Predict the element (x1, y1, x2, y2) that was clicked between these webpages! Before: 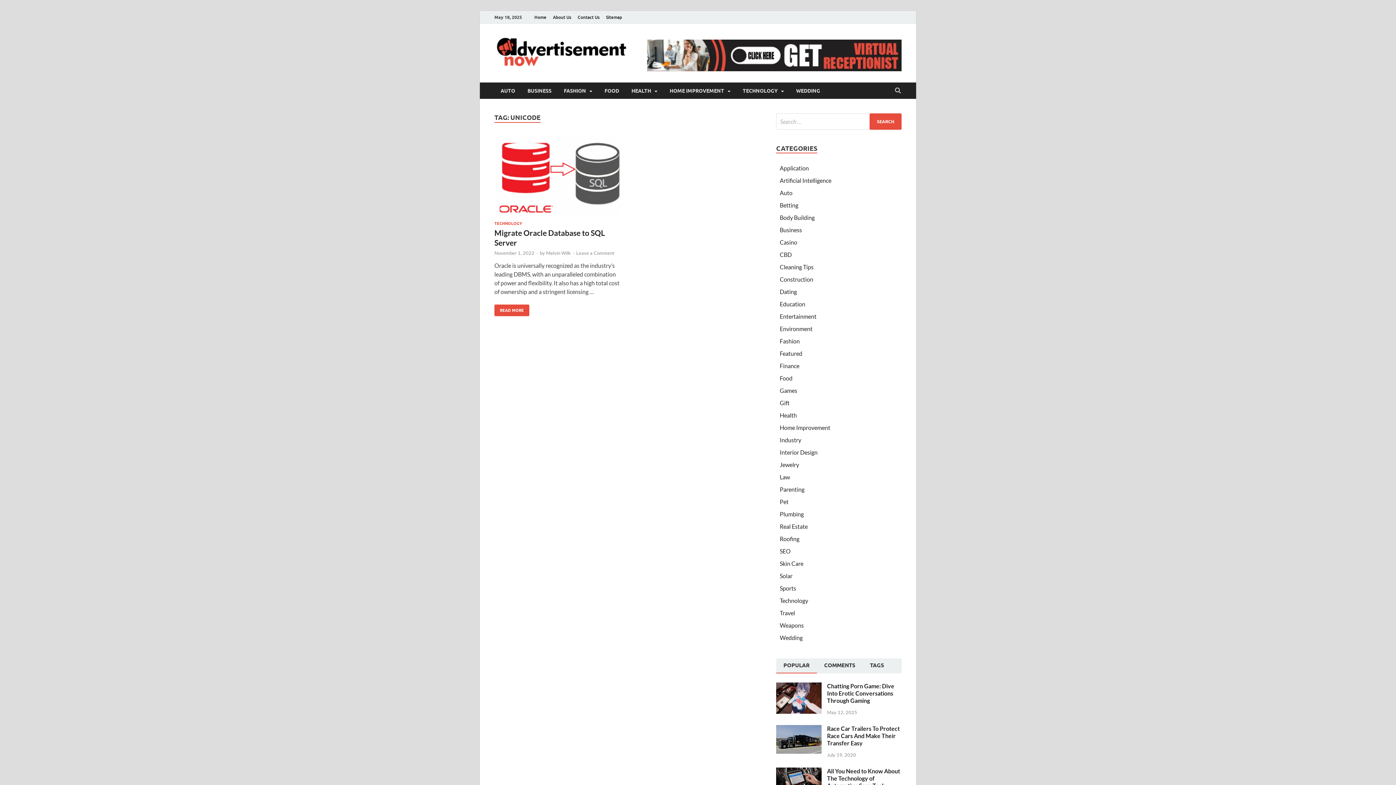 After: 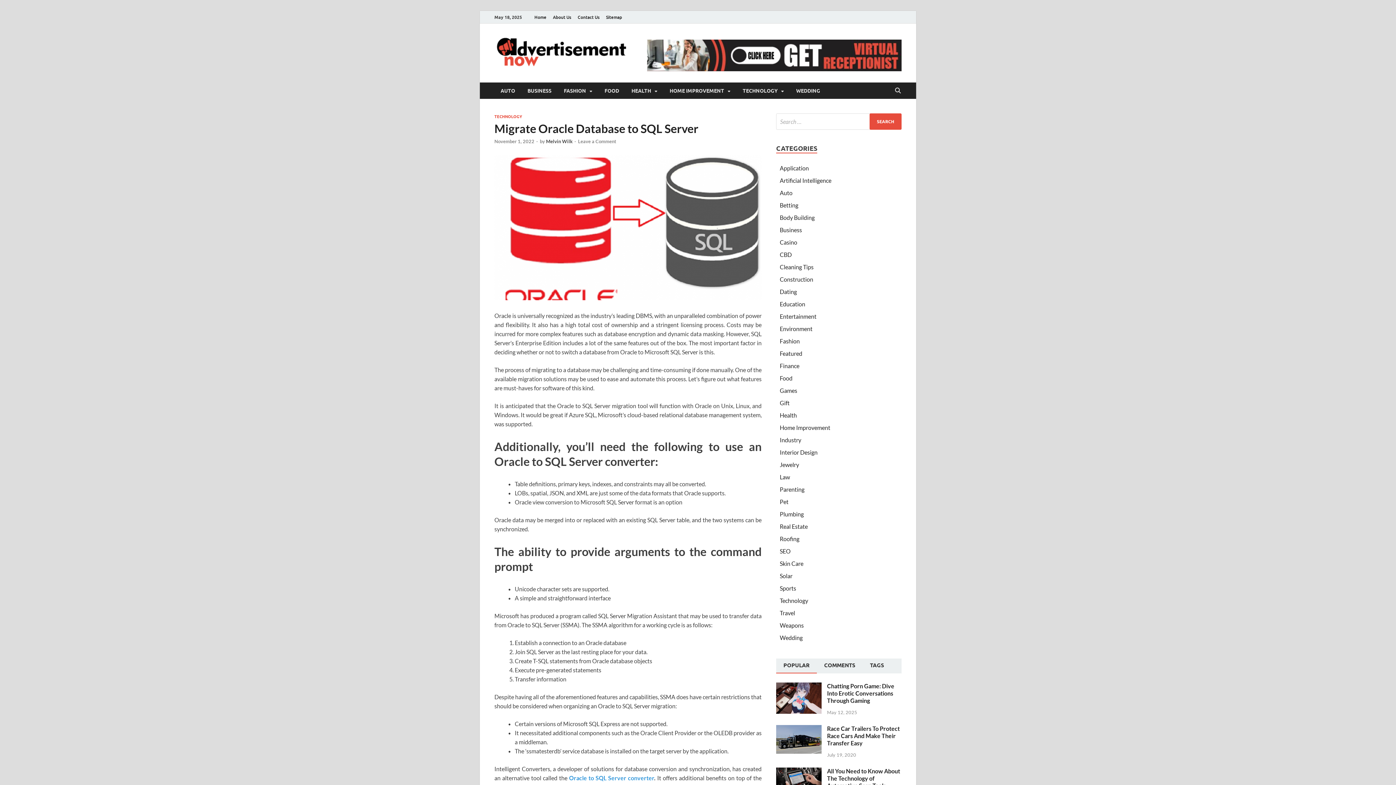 Action: bbox: (494, 250, 534, 255) label: November 1, 2022